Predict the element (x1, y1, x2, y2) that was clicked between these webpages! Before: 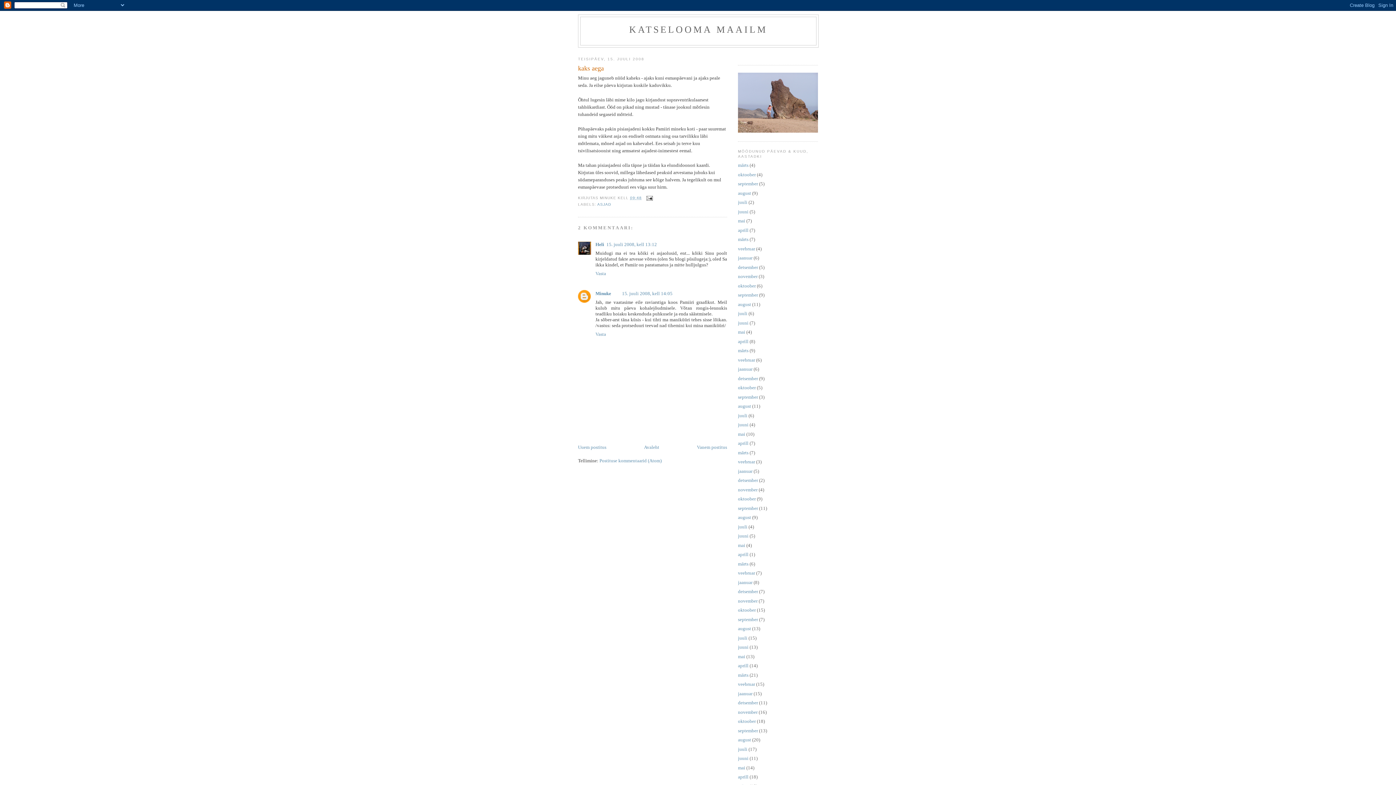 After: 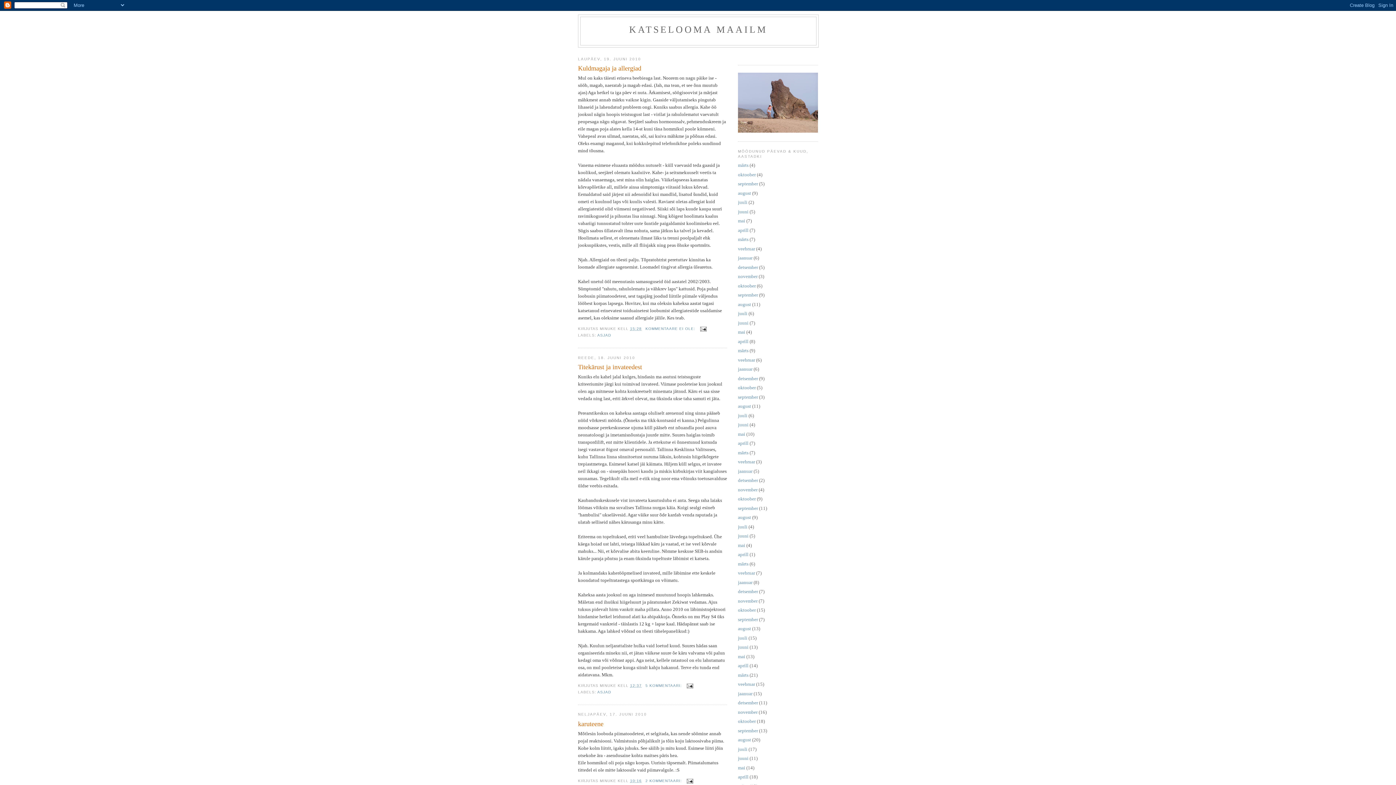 Action: label: juuni bbox: (738, 756, 748, 761)